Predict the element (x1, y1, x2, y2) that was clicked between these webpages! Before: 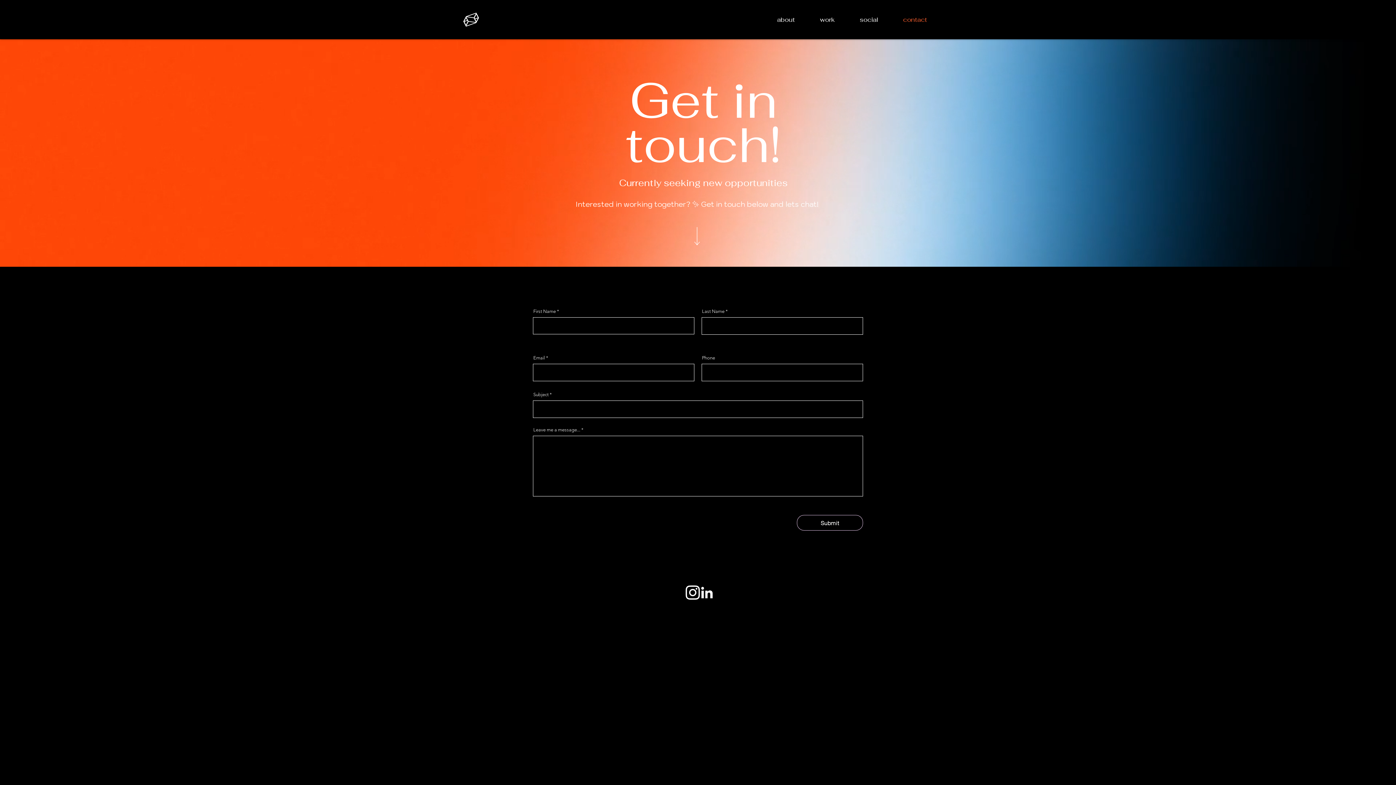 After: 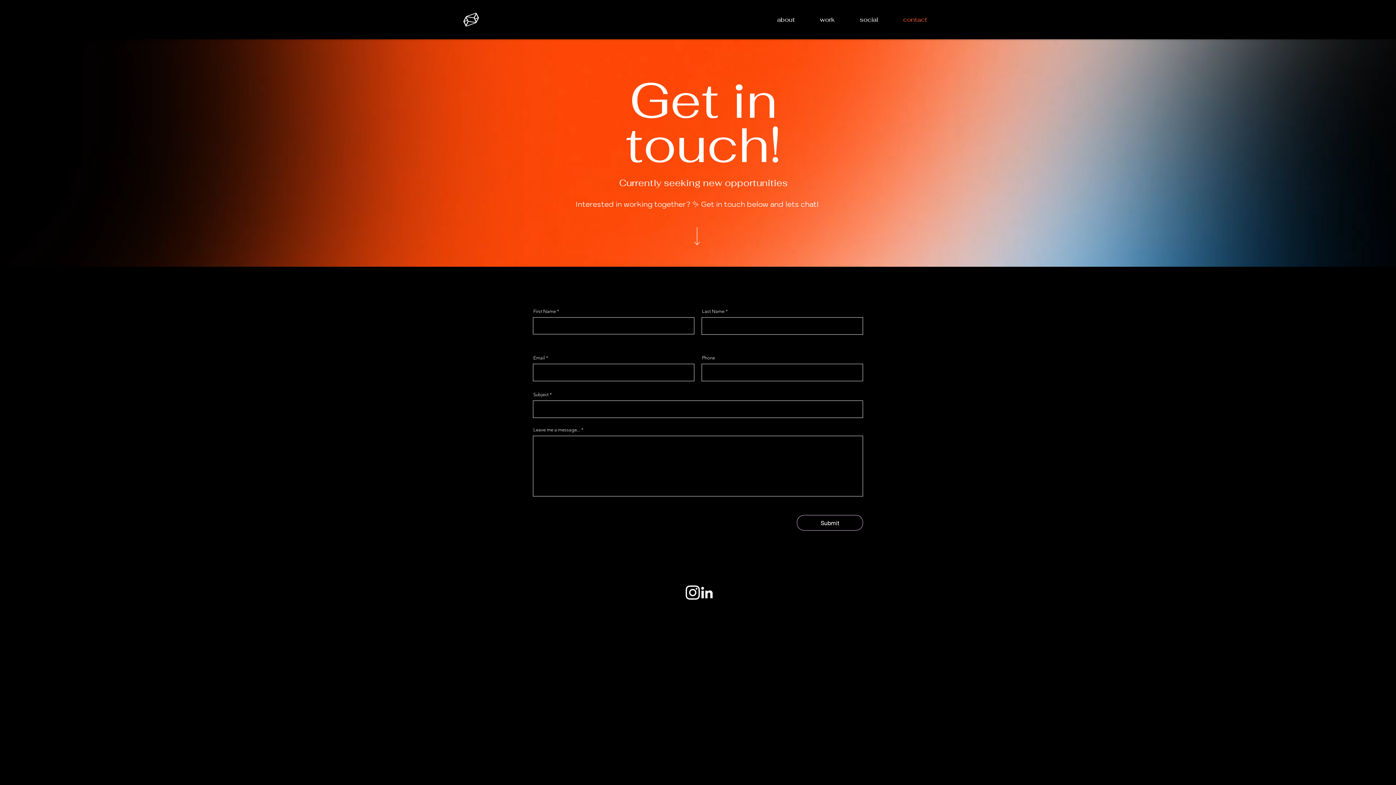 Action: label: displaying-19-gallery-images-for-linkedin-logo-png-25 bbox: (700, 585, 714, 600)